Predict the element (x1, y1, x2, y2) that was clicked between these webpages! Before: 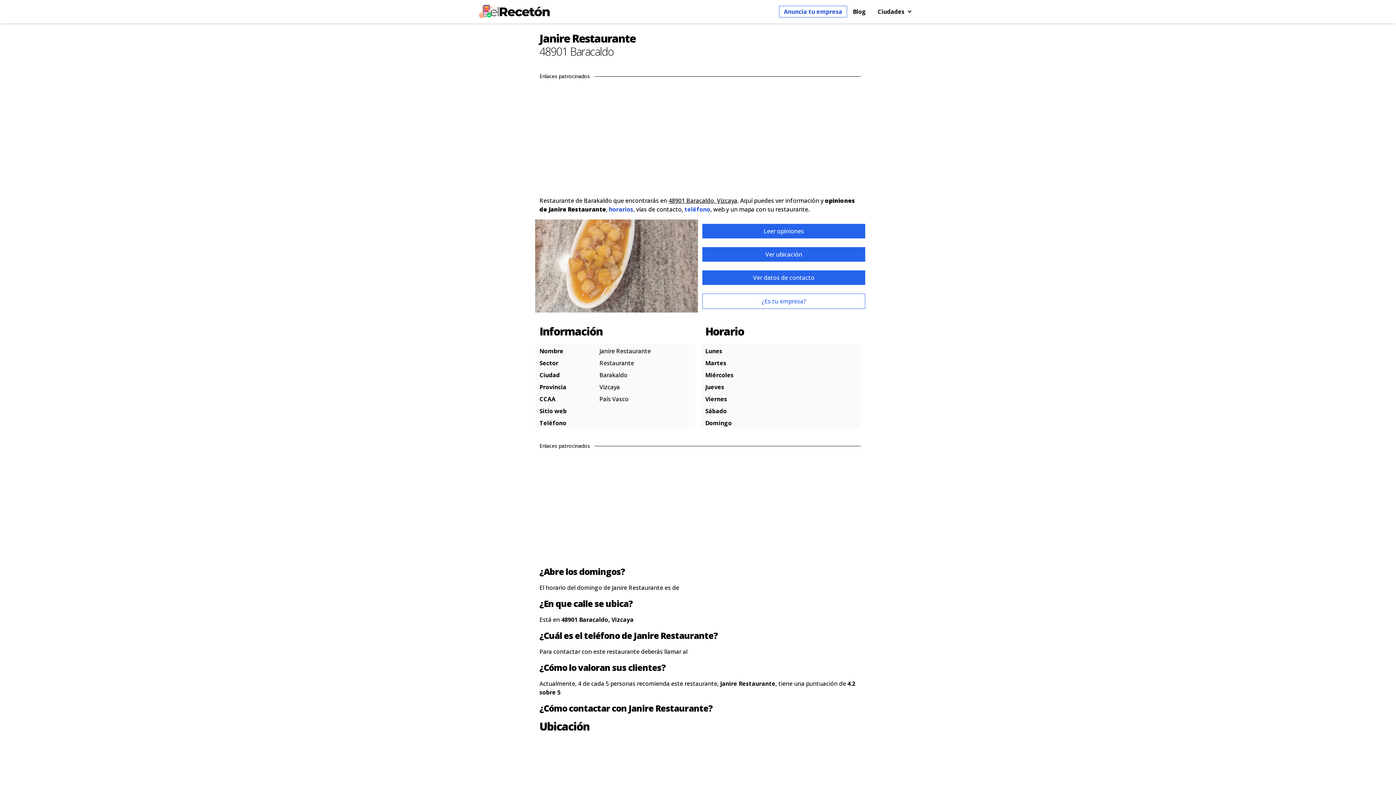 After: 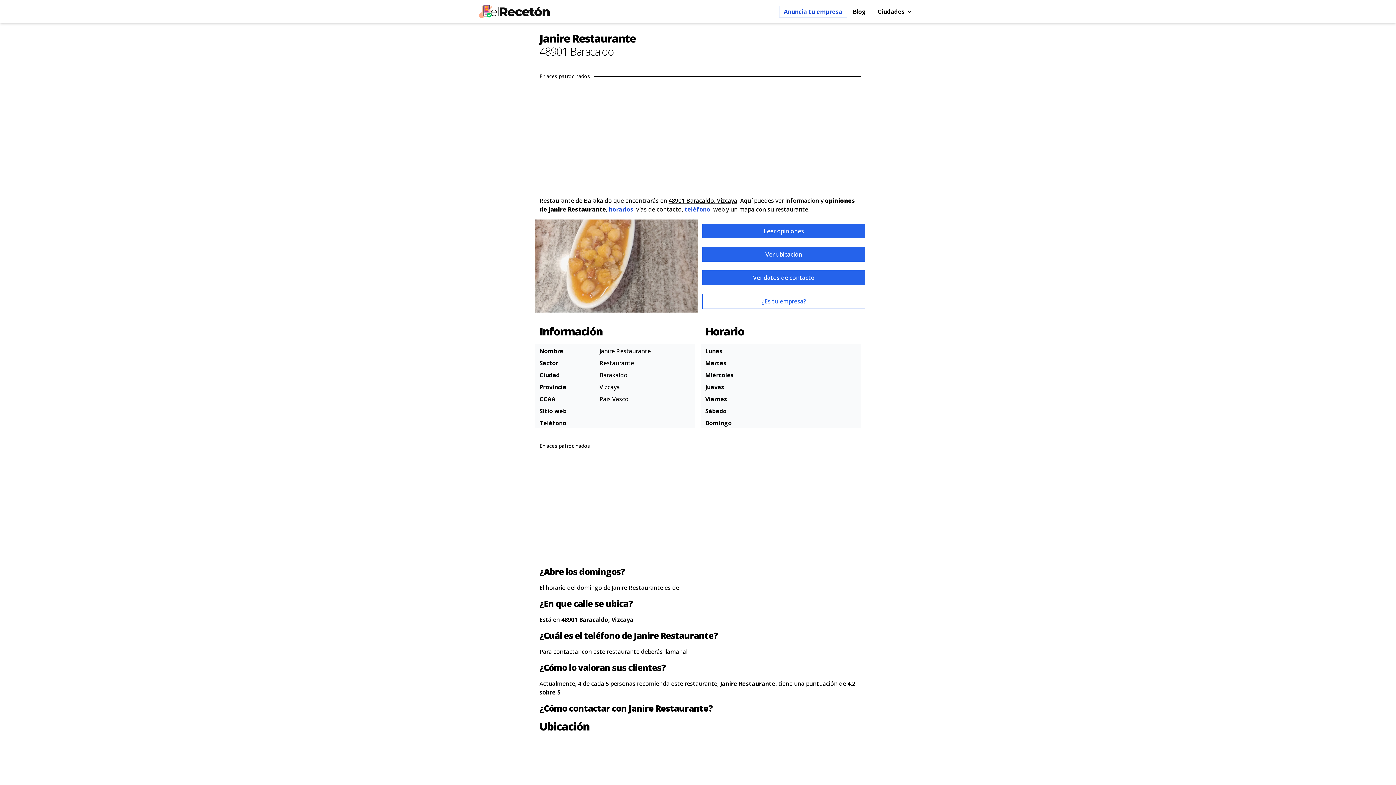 Action: bbox: (702, 293, 865, 309) label: ¿Es tu empresa?